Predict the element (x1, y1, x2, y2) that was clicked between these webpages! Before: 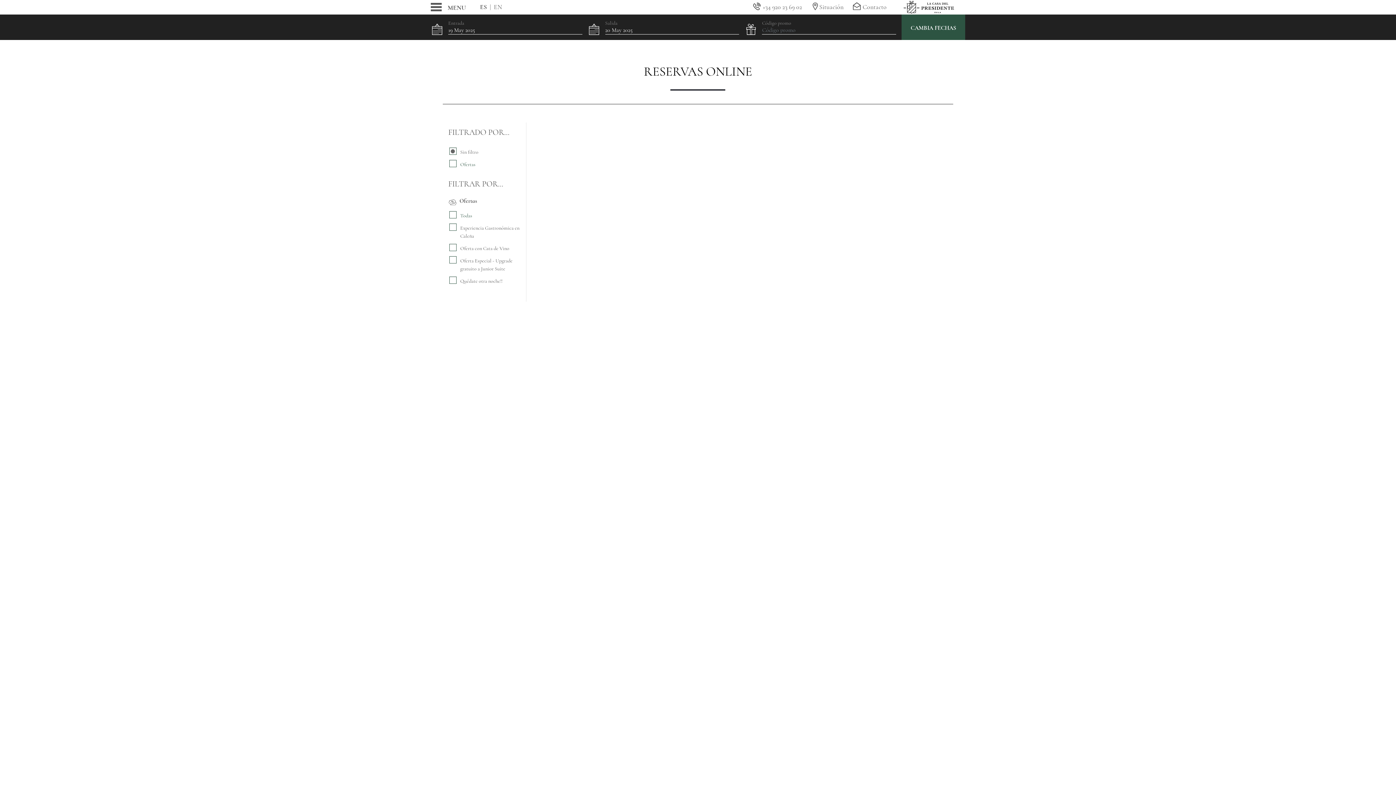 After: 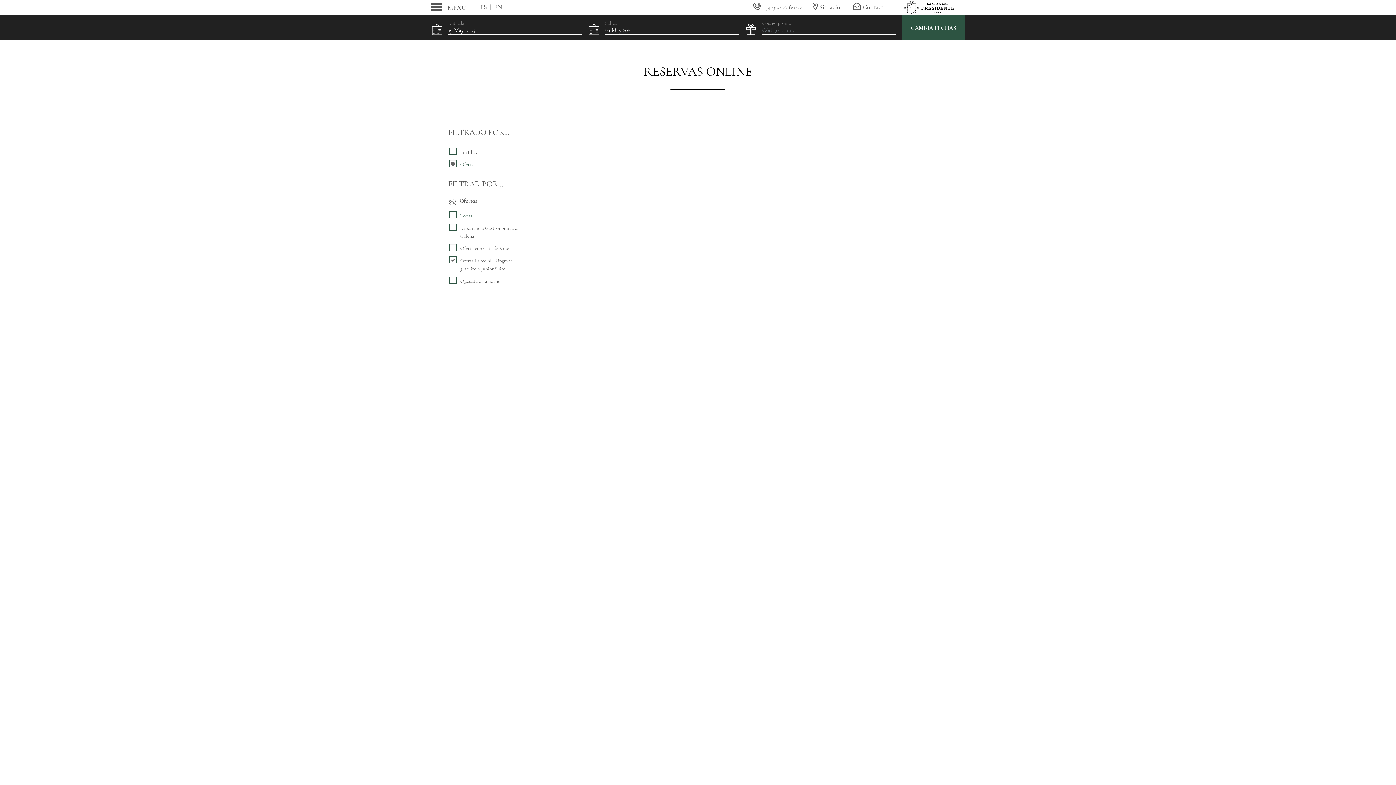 Action: bbox: (448, 254, 520, 275) label: Oferta Especial - Upgrade gratuito a Junior Suite